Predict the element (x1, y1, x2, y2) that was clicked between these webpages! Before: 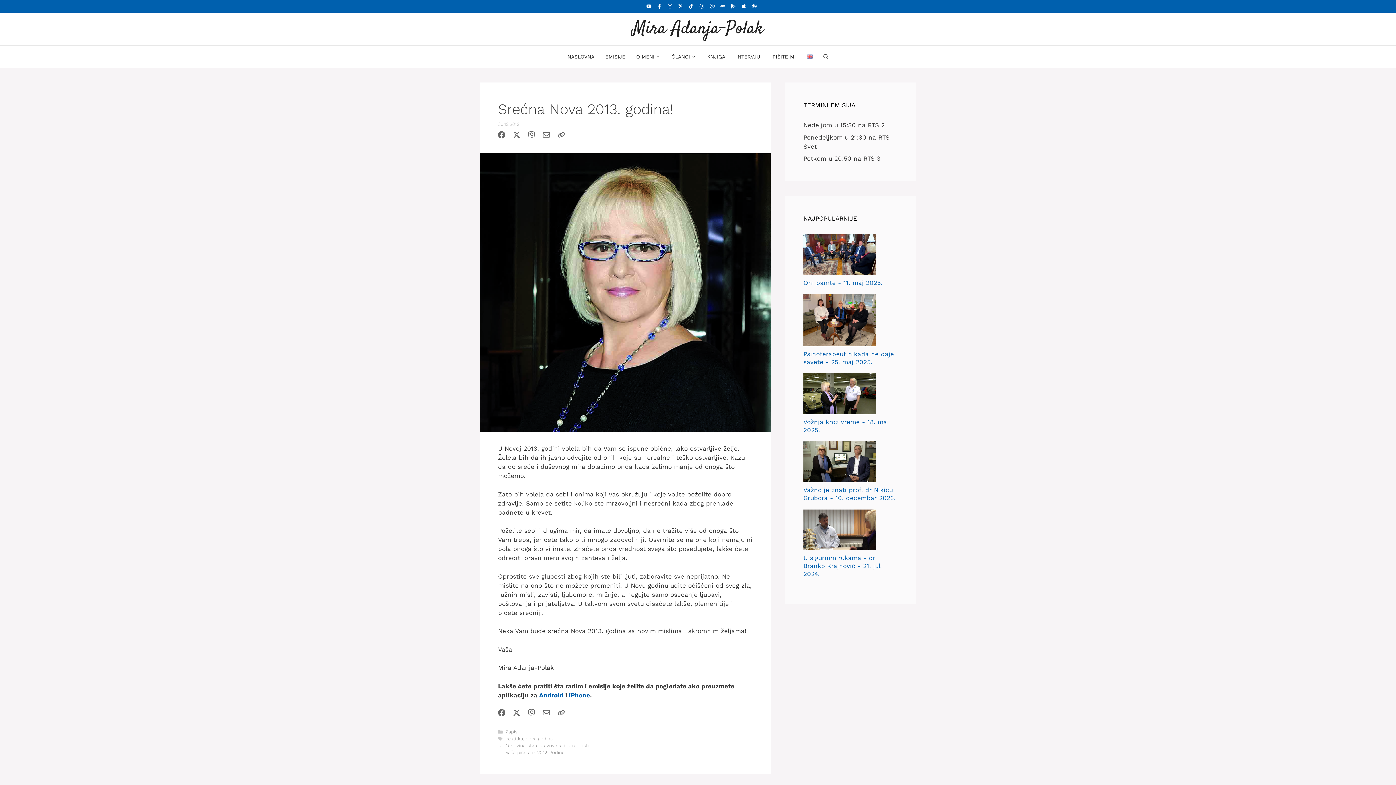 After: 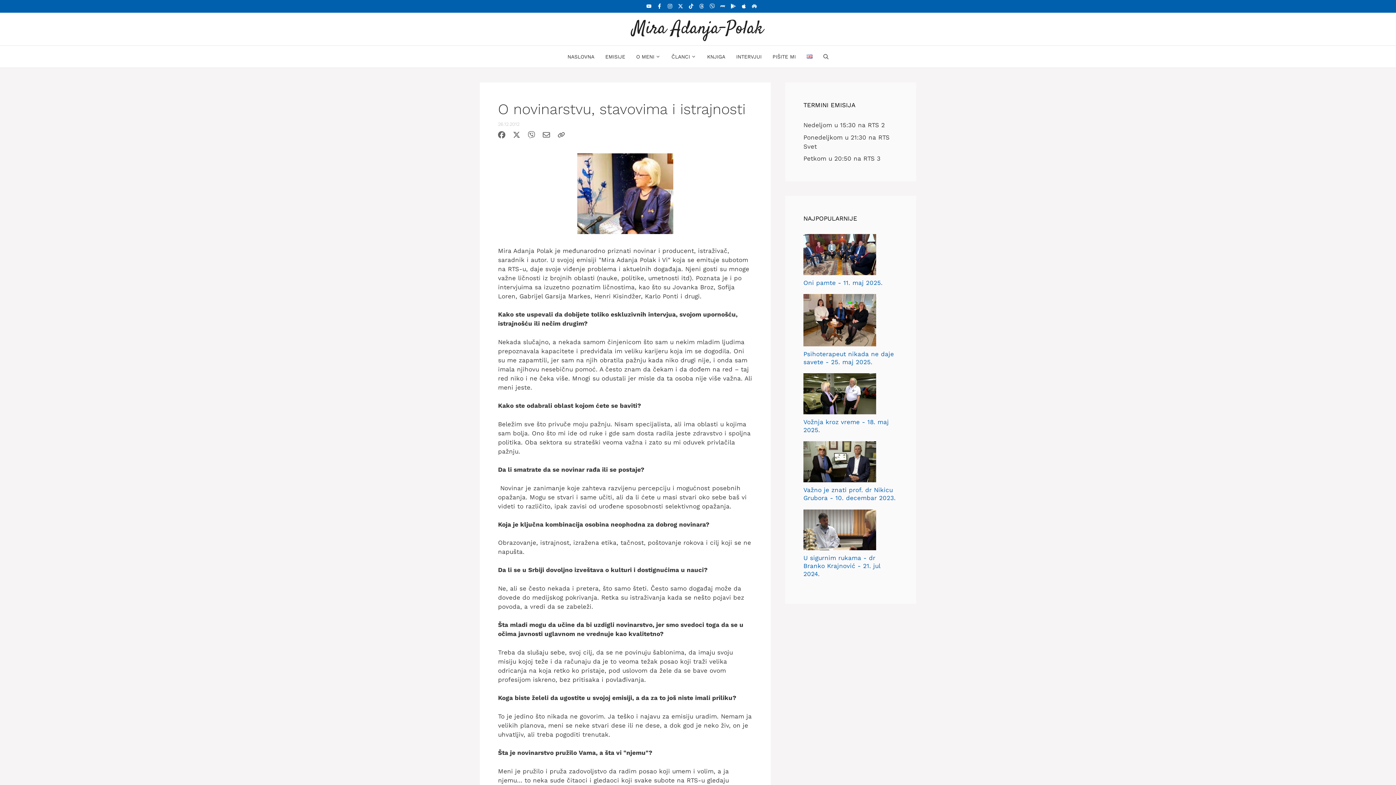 Action: label: O novinarstvu, stavovima i istrajnosti bbox: (505, 743, 589, 748)